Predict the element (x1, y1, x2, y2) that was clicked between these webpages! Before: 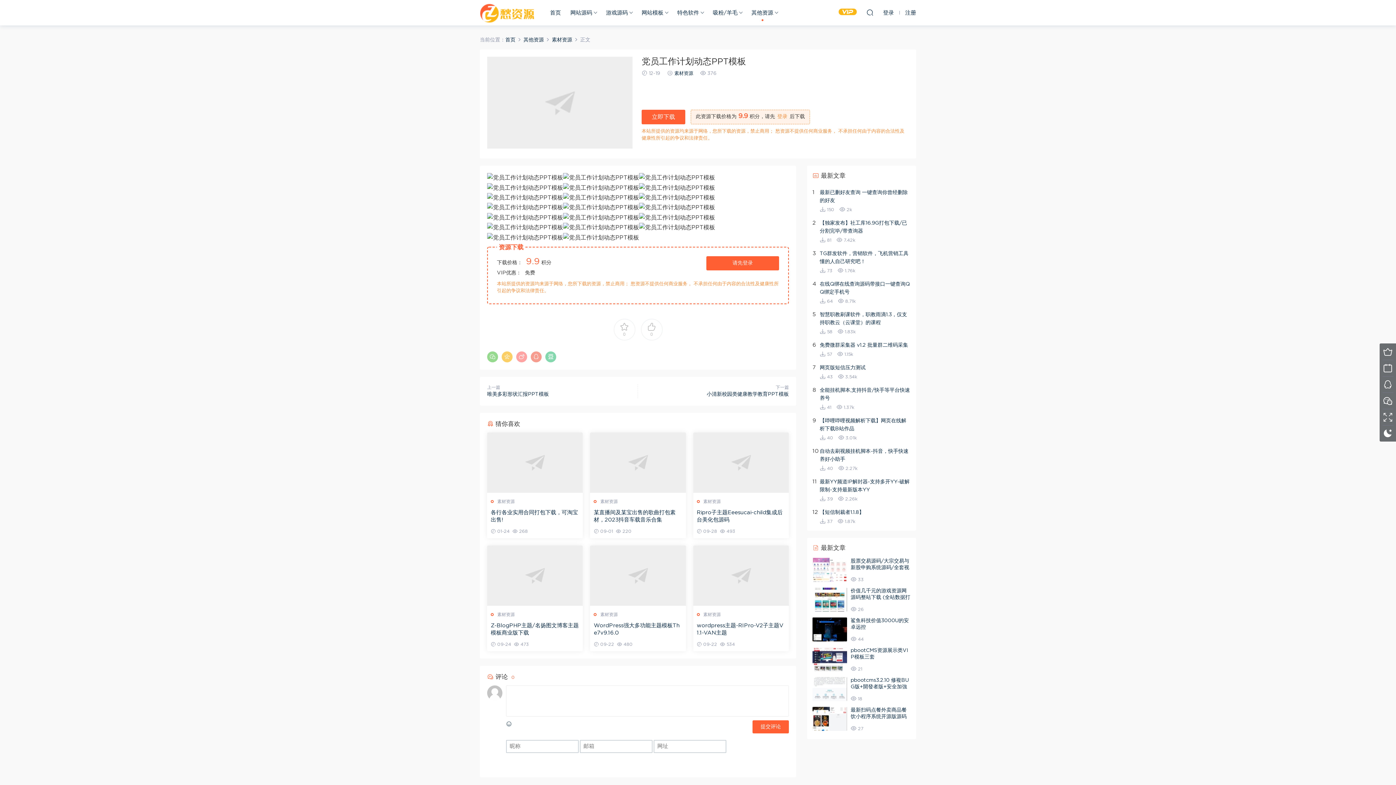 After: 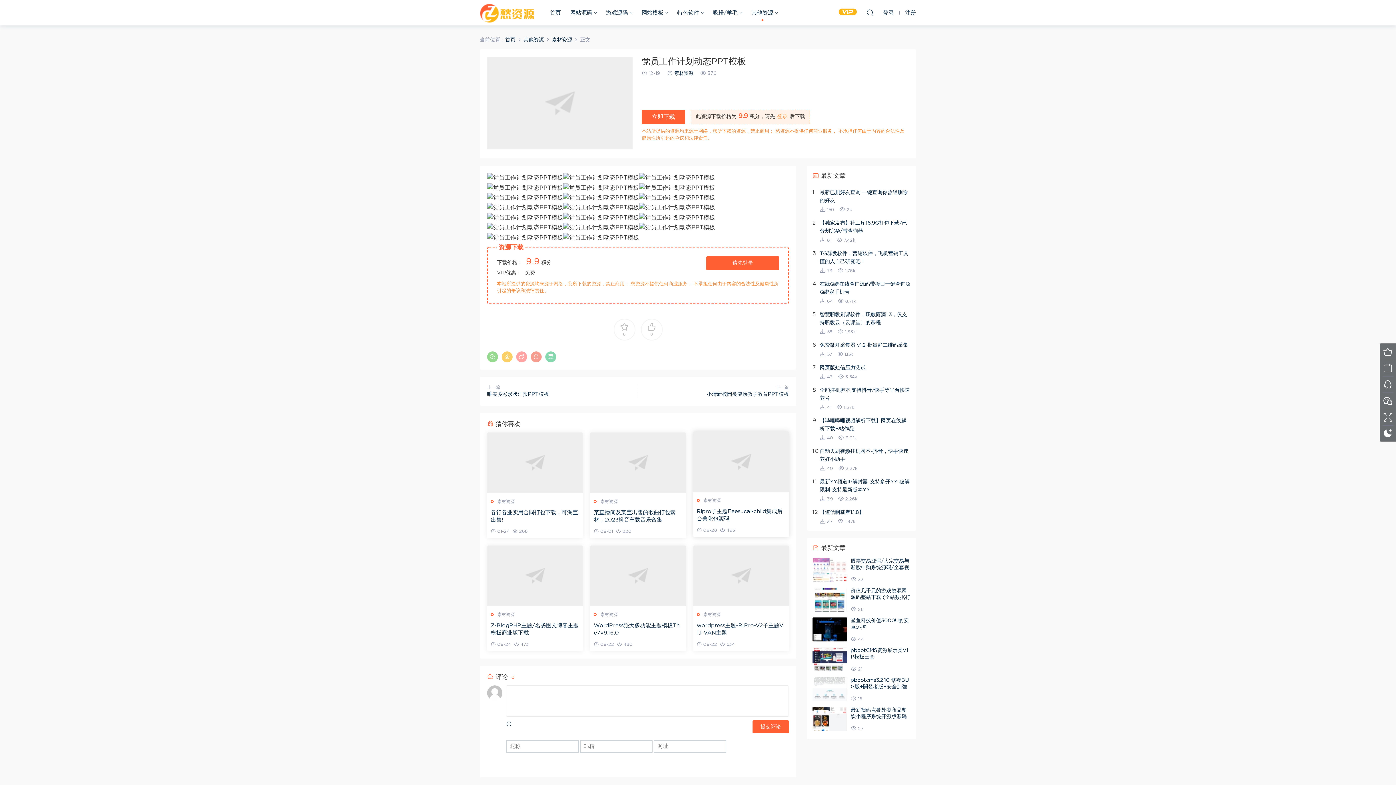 Action: bbox: (693, 432, 789, 492)